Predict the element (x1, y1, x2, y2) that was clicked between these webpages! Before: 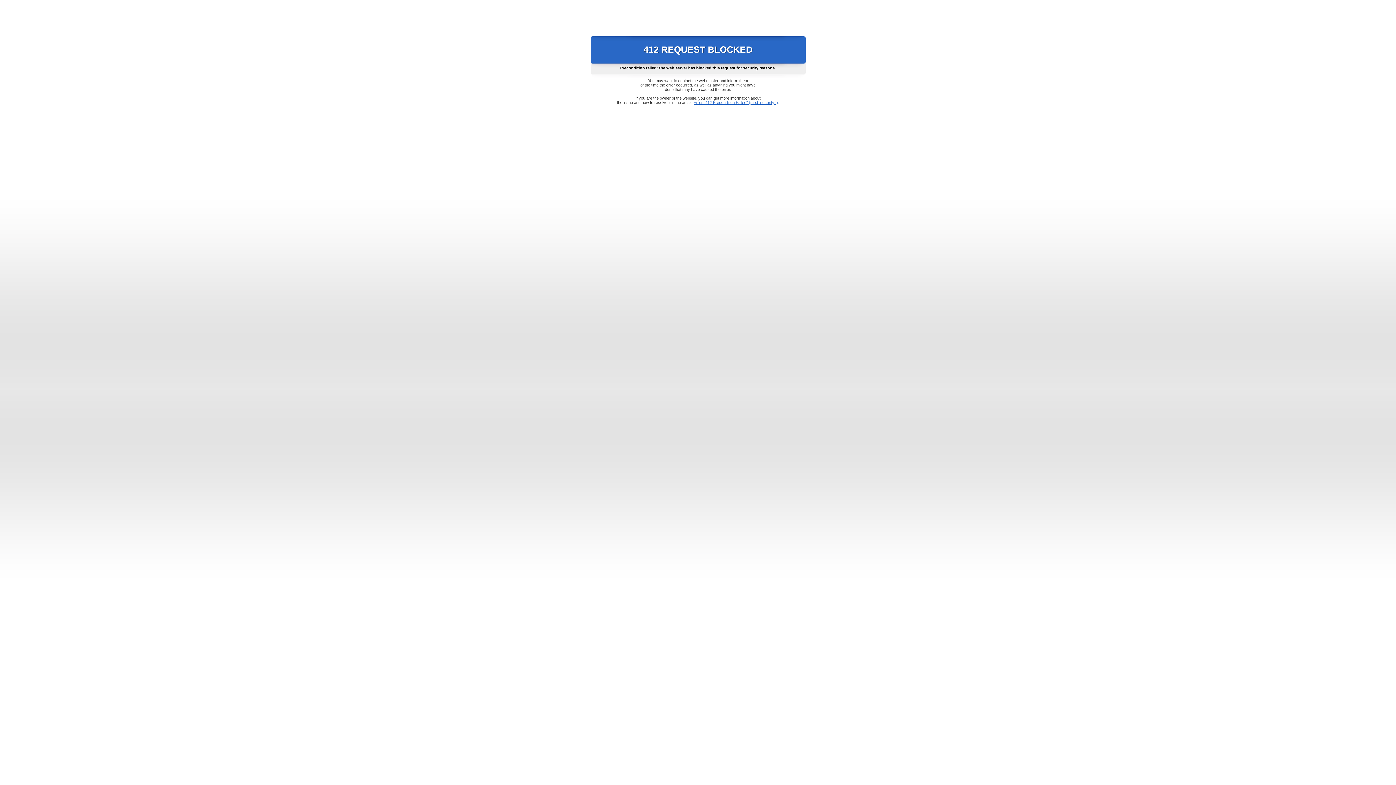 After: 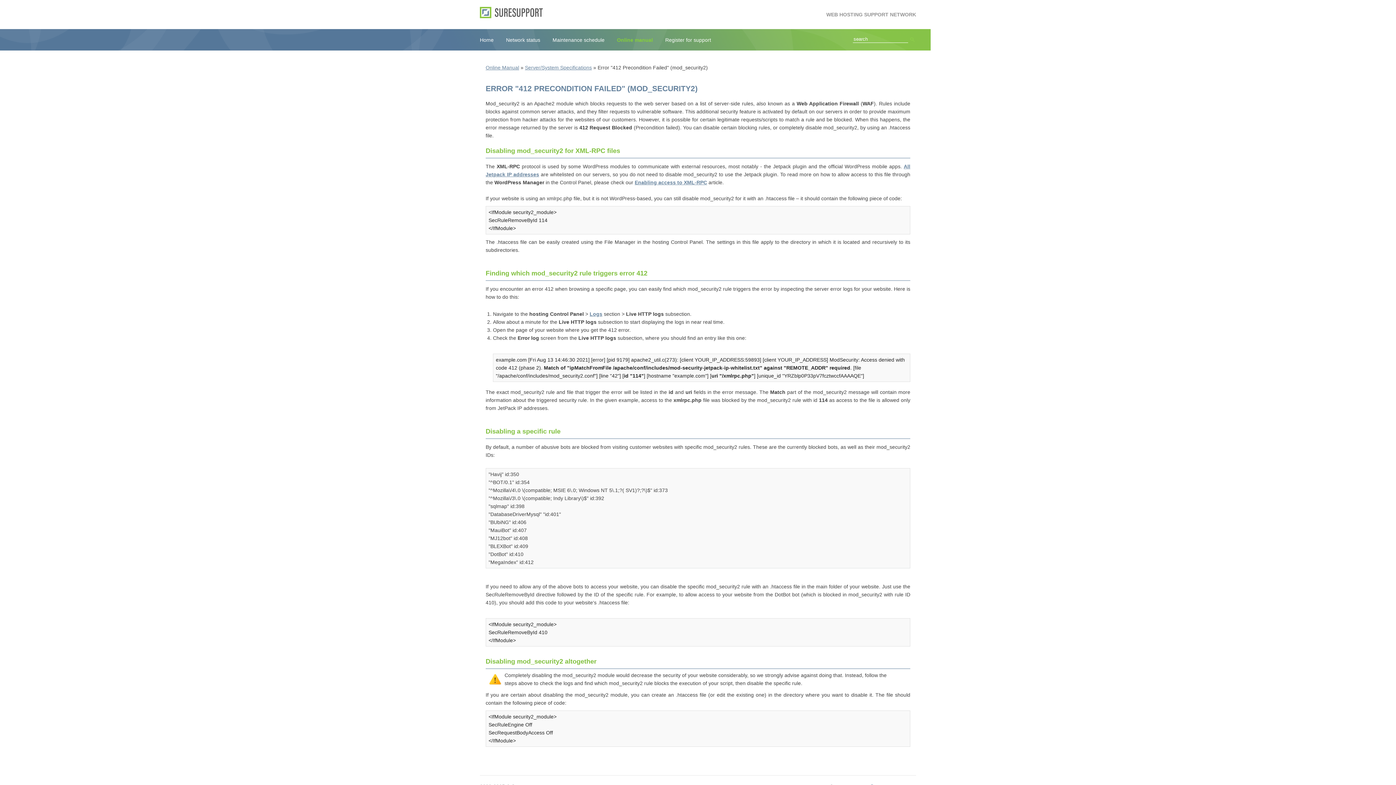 Action: bbox: (693, 100, 778, 104) label: Error "412 Precondition Failed" (mod_security2)